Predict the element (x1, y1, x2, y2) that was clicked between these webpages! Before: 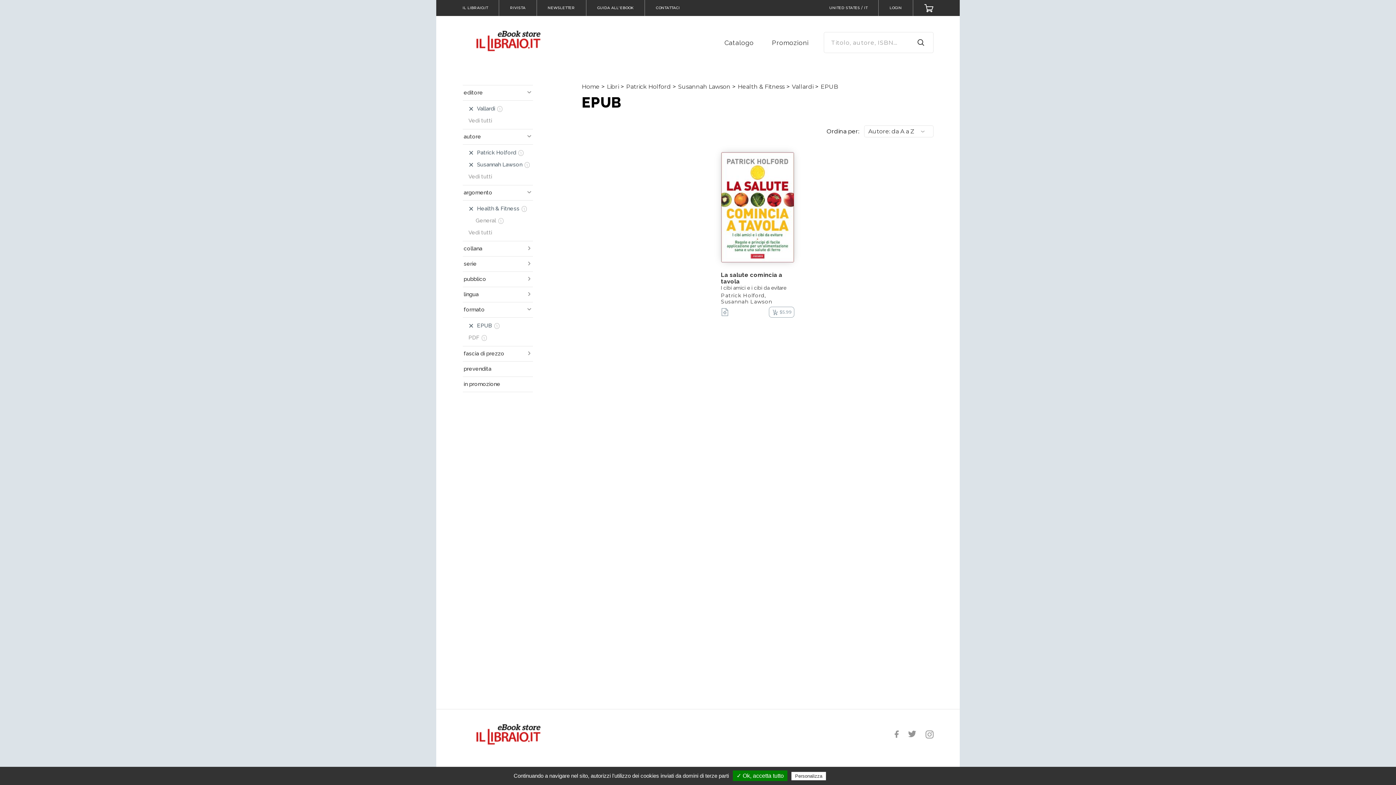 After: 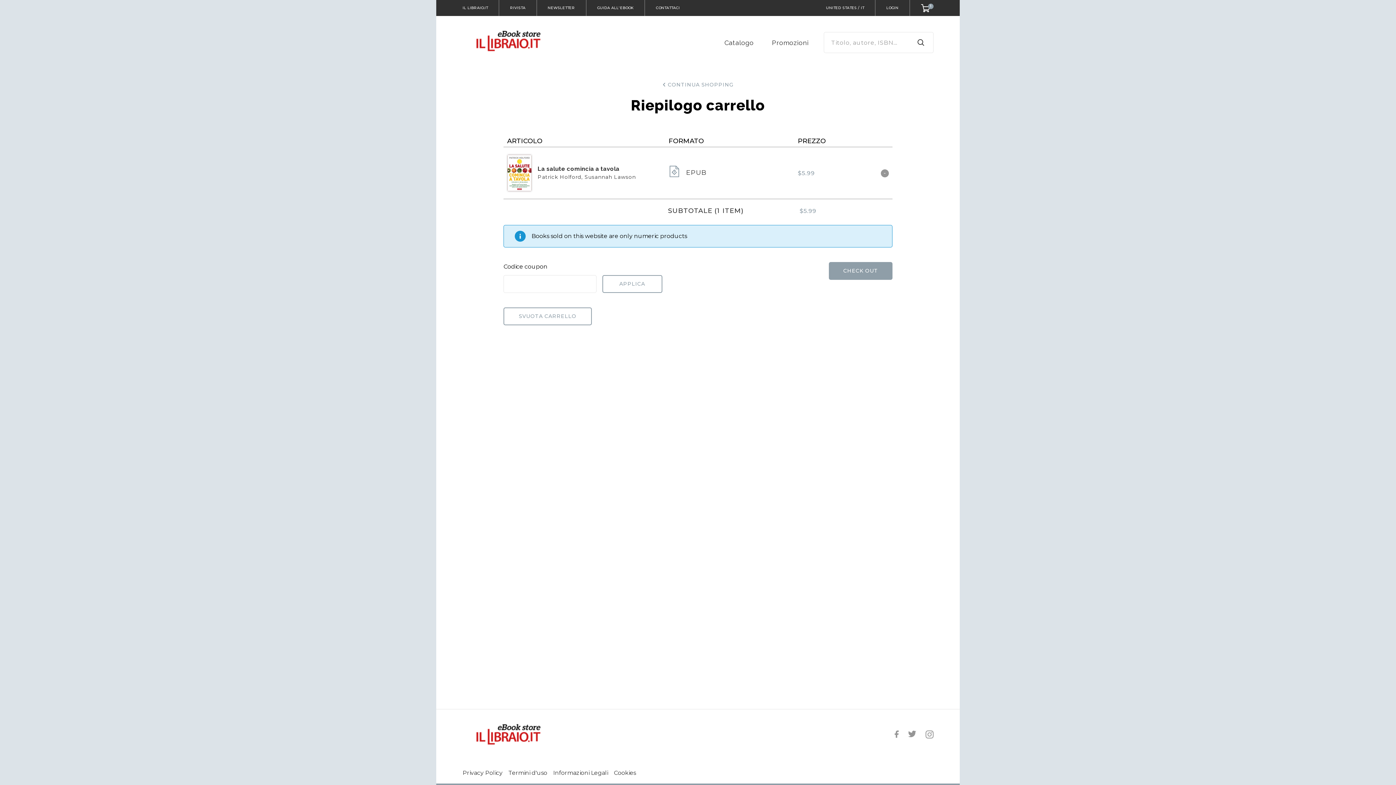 Action: bbox: (769, 306, 794, 317) label: AGGIUNGI AL CARRELLO
$5.99